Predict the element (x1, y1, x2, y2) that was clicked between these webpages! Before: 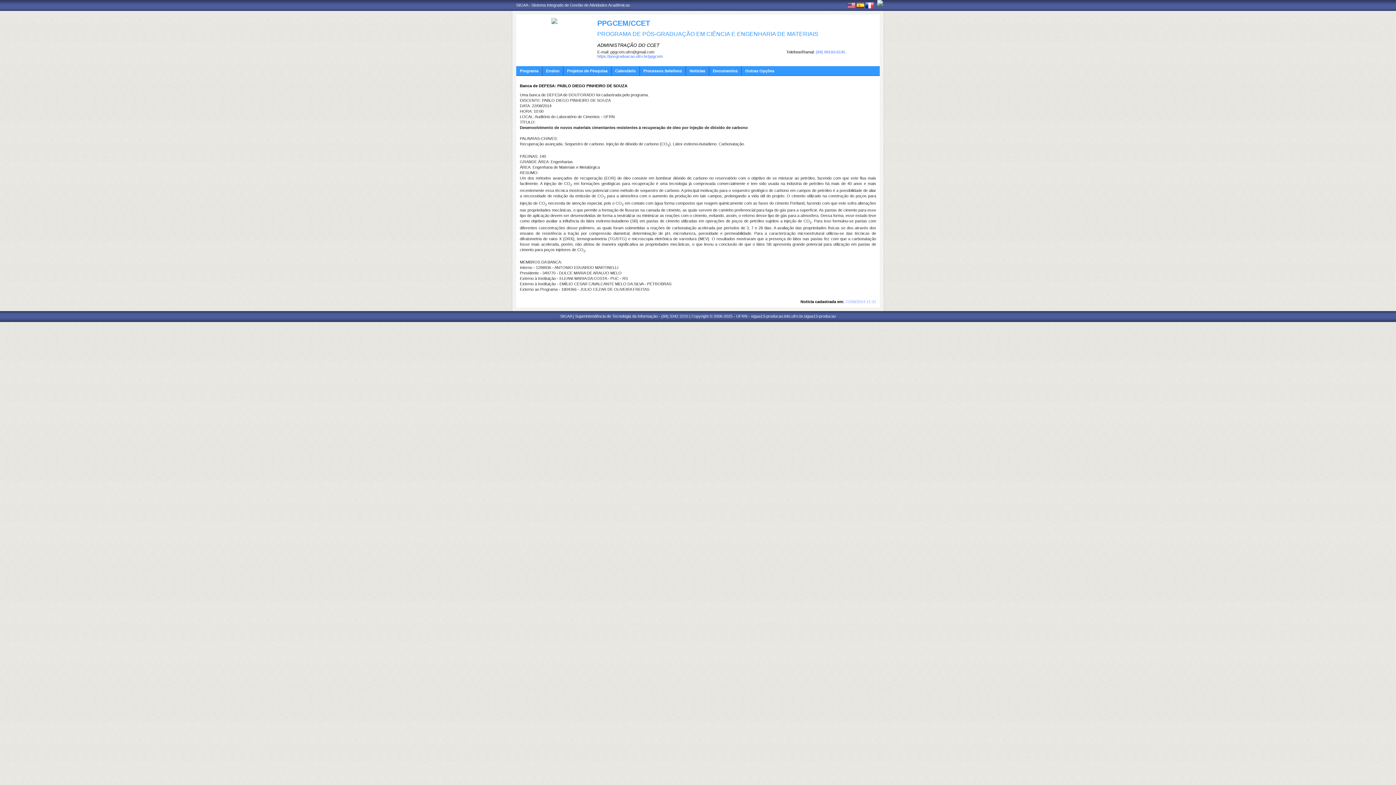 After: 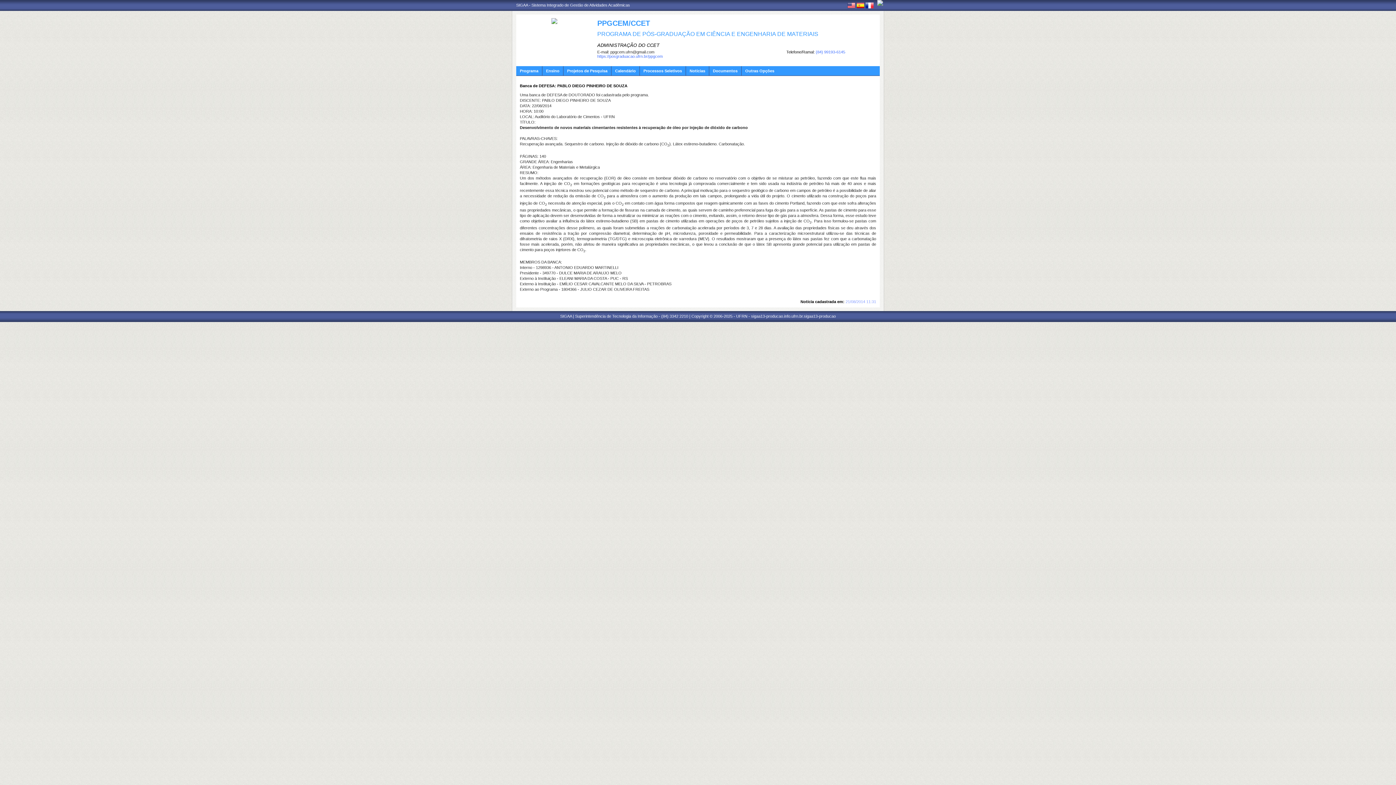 Action: bbox: (516, 2, 630, 7) label: SIGAA - Sistema Integrado de Gestão de Atividades Acadêmicas